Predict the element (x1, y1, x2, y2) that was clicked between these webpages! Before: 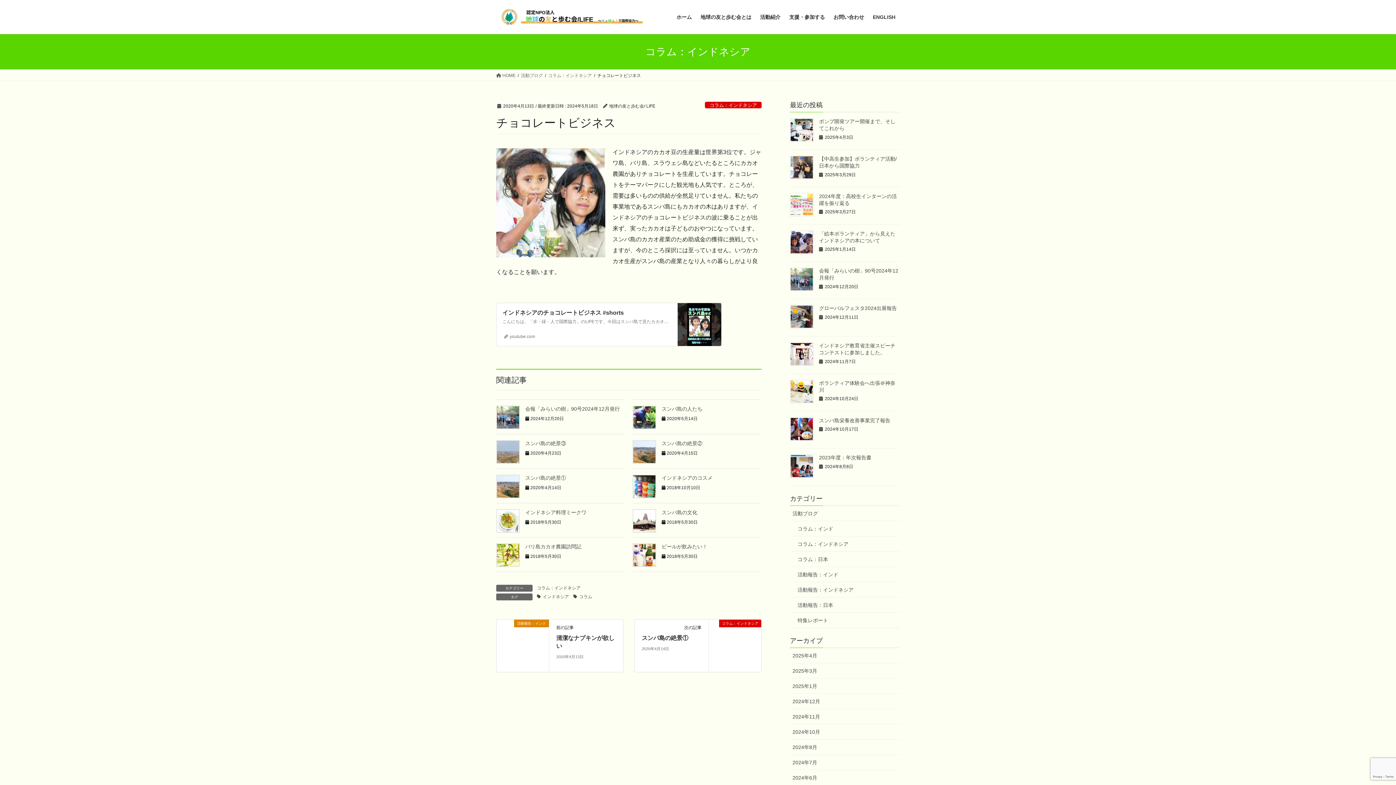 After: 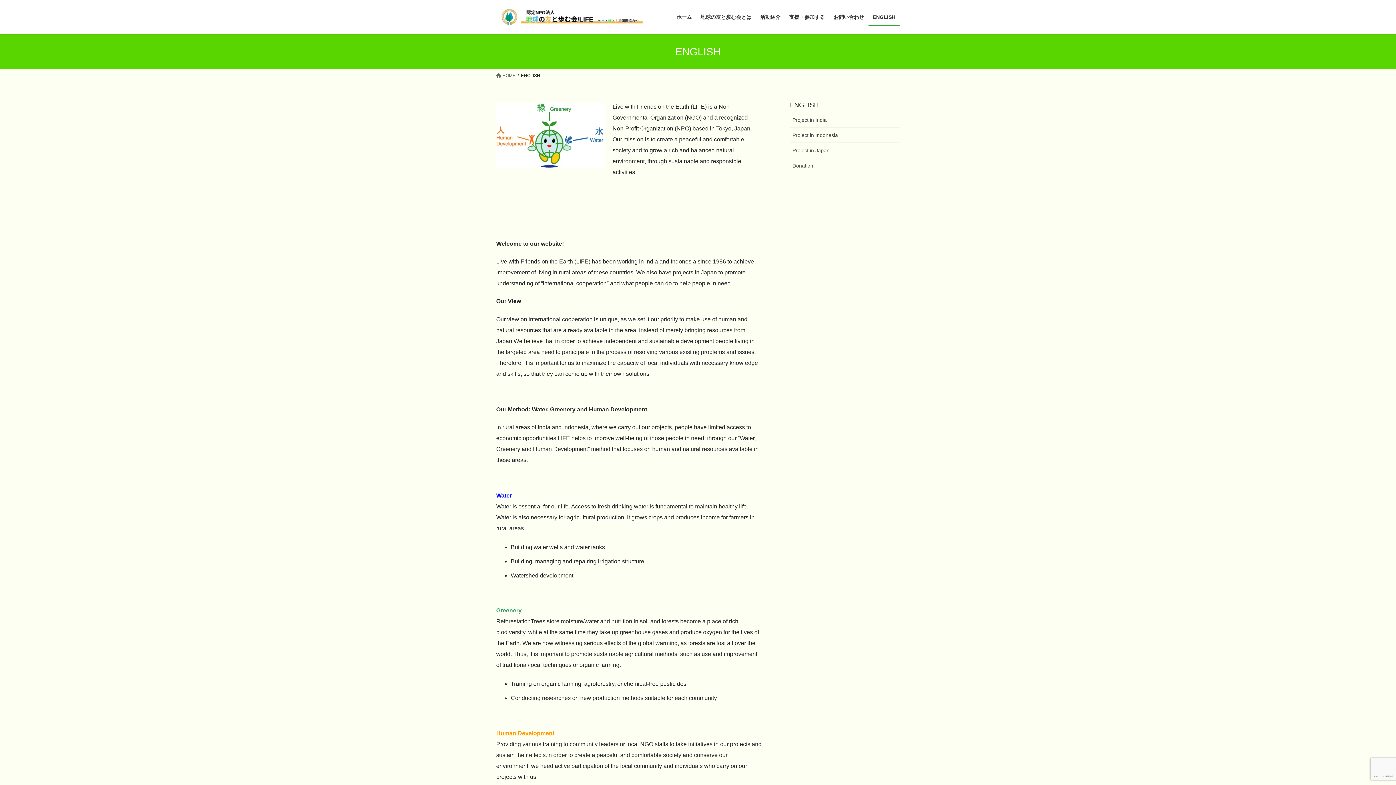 Action: bbox: (868, 8, 900, 25) label: ENGLISH